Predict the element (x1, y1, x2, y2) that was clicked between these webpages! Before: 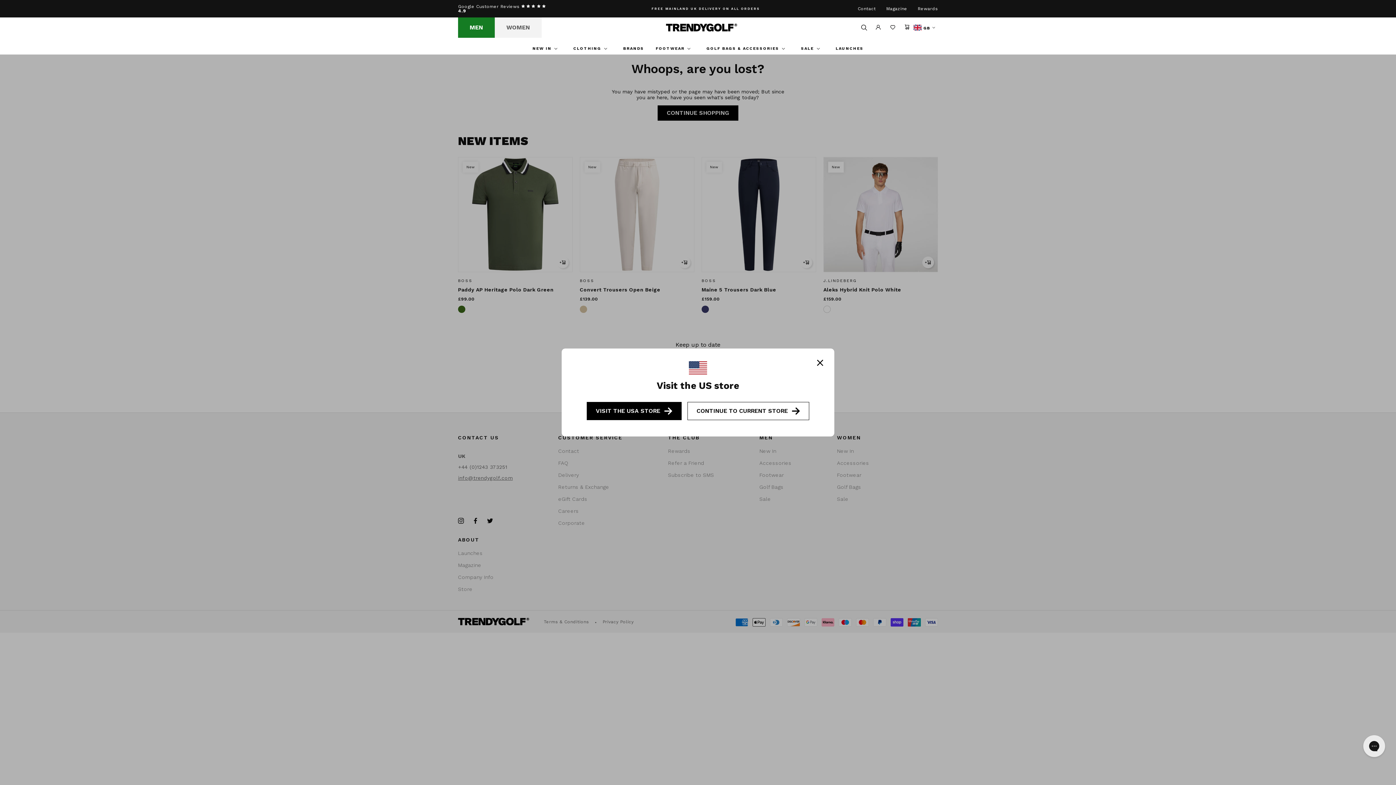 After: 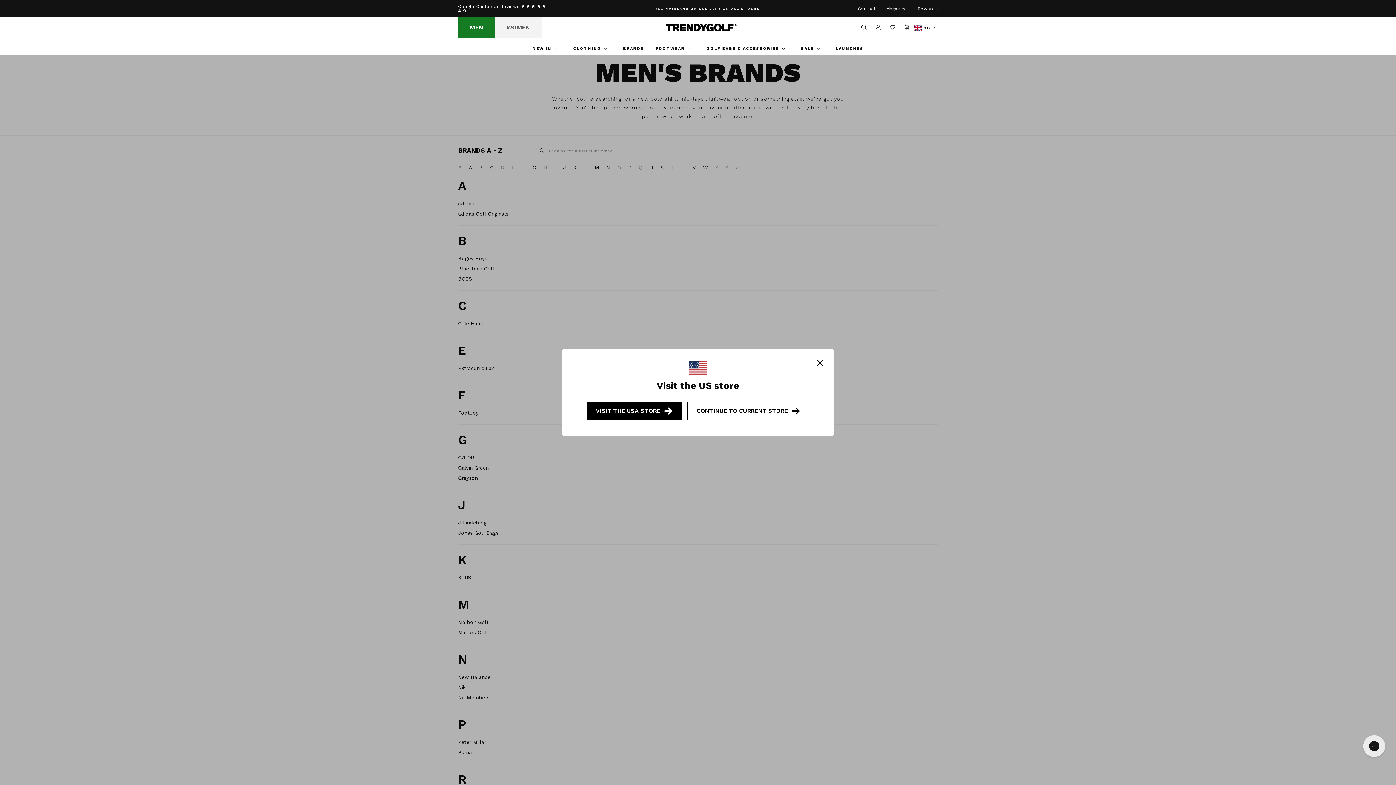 Action: bbox: (623, 42, 644, 54) label: BRANDS